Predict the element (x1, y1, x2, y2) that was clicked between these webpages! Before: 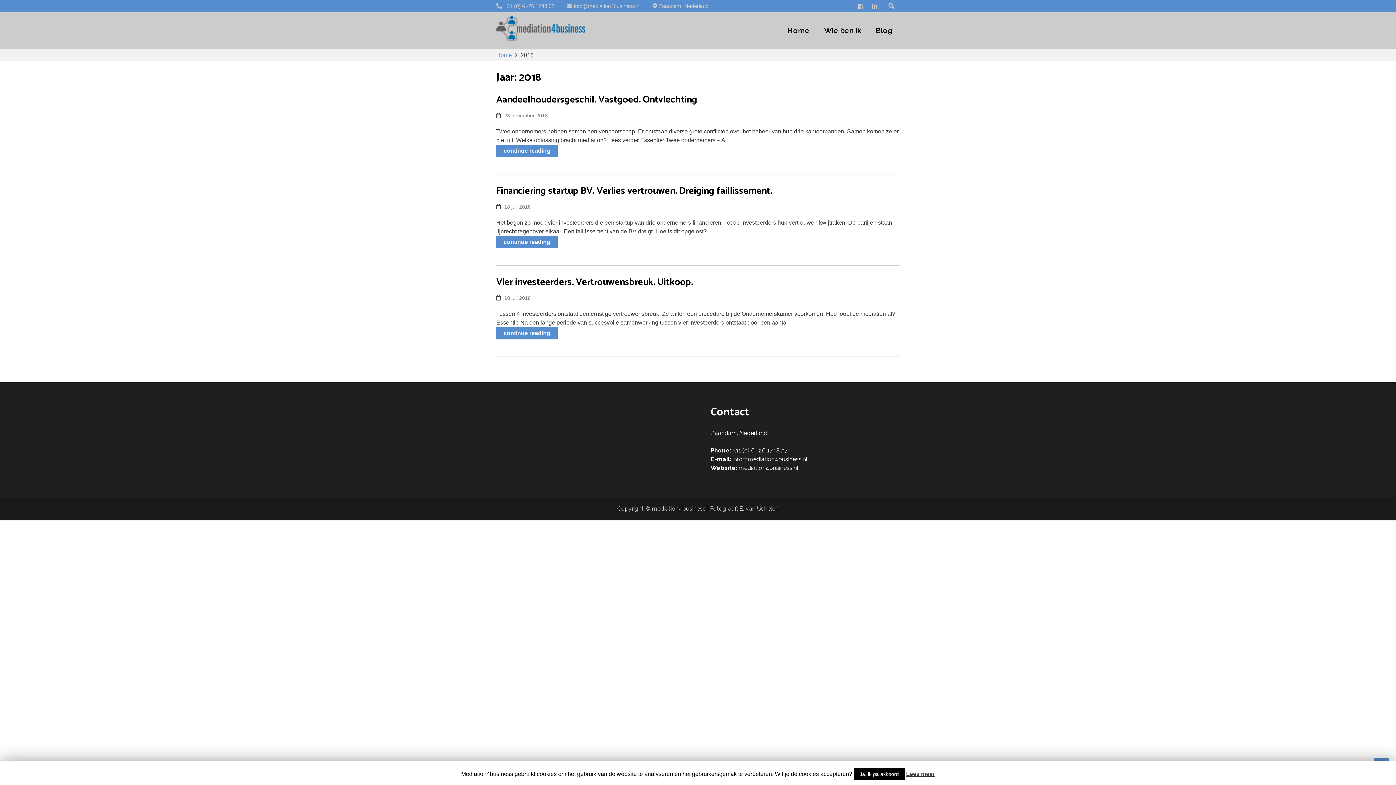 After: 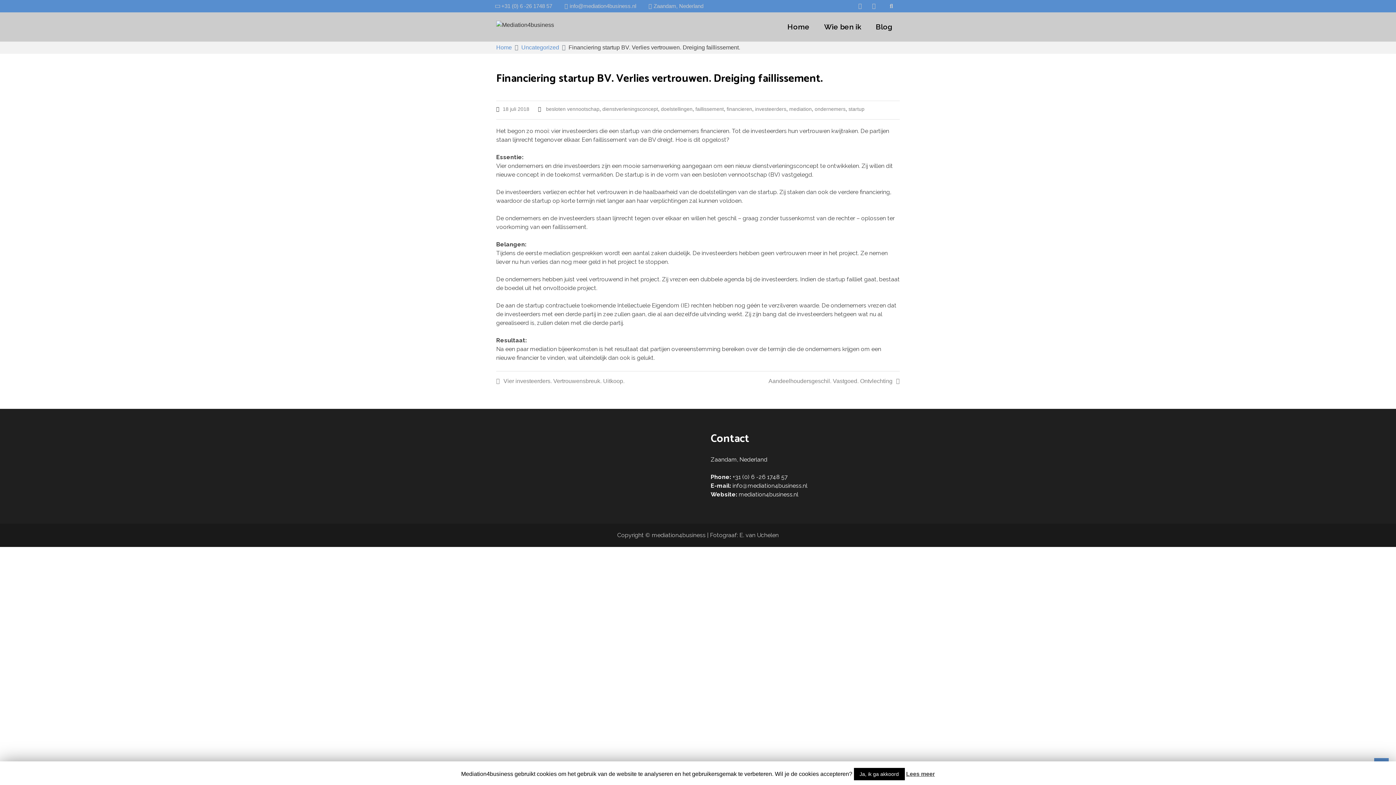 Action: label: continue reading bbox: (496, 236, 557, 248)